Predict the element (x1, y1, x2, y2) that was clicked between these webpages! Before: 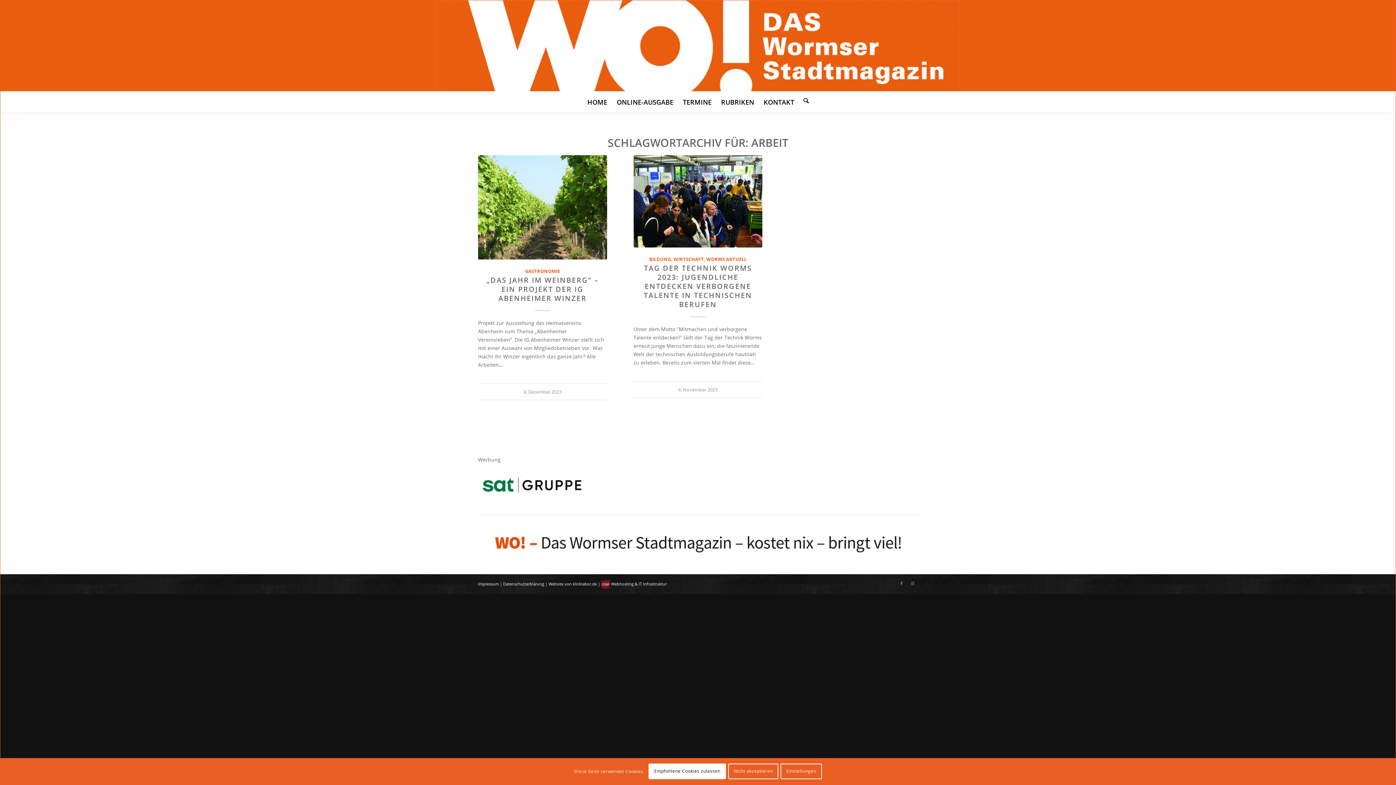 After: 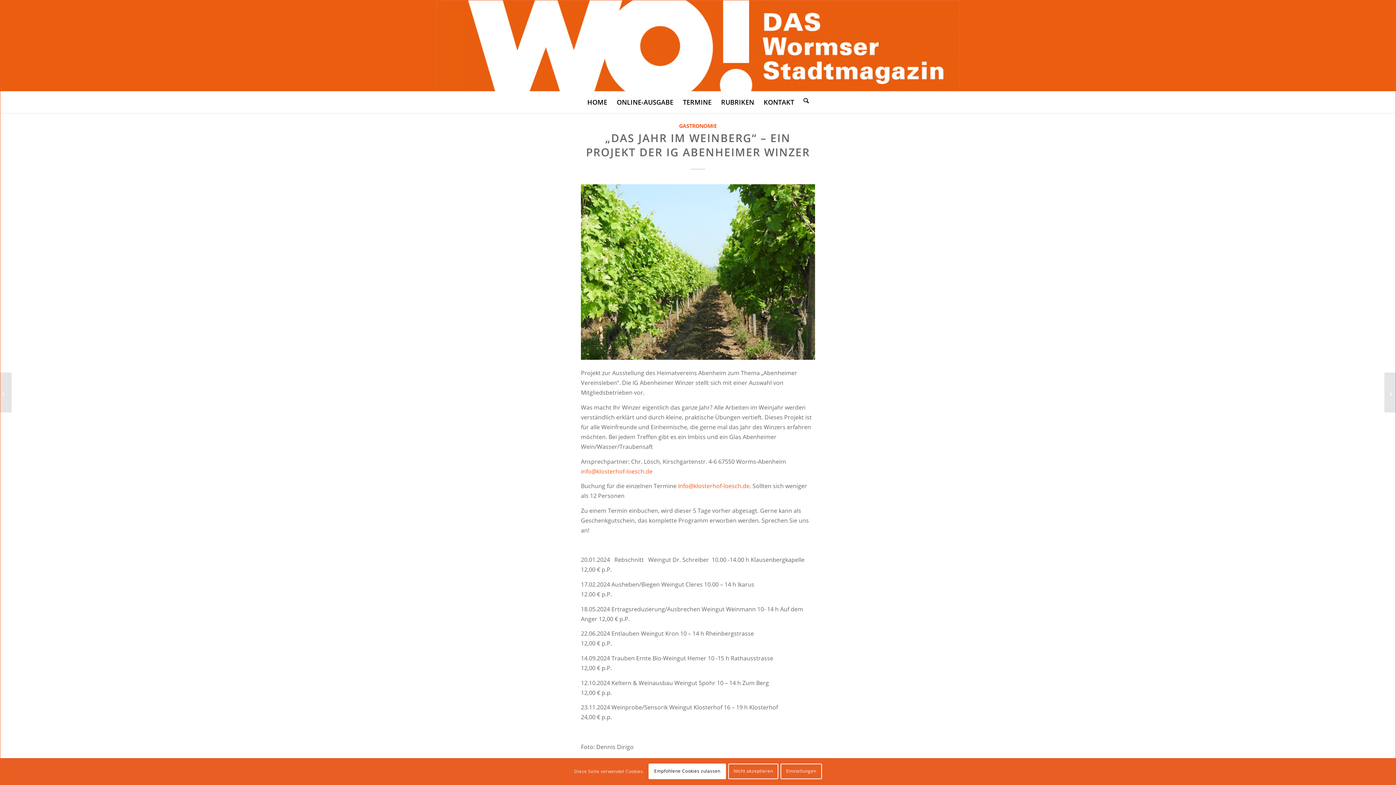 Action: label: „DAS JAHR IM WEINBERG“ – EIN PROJEKT DER IG ABENHEIMER WINZER bbox: (486, 275, 598, 303)